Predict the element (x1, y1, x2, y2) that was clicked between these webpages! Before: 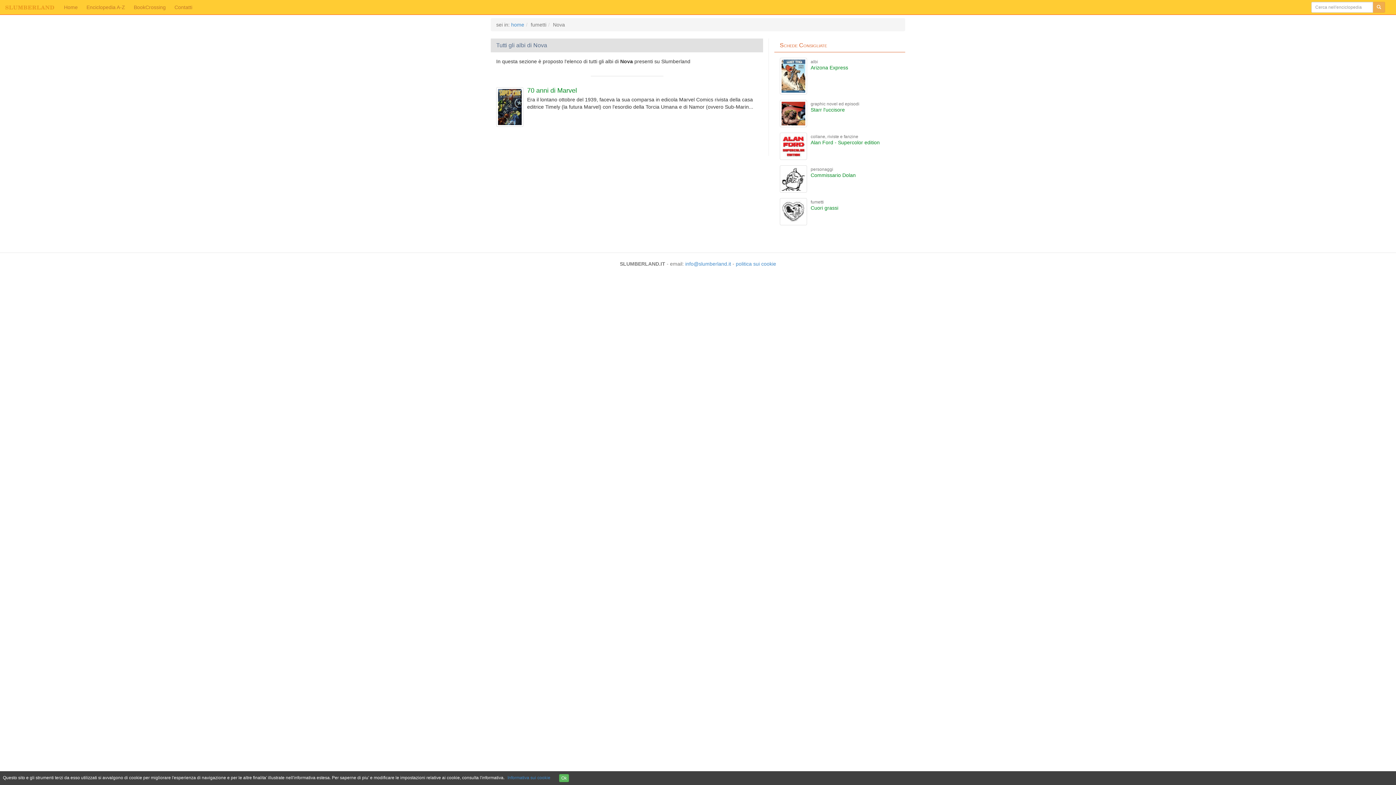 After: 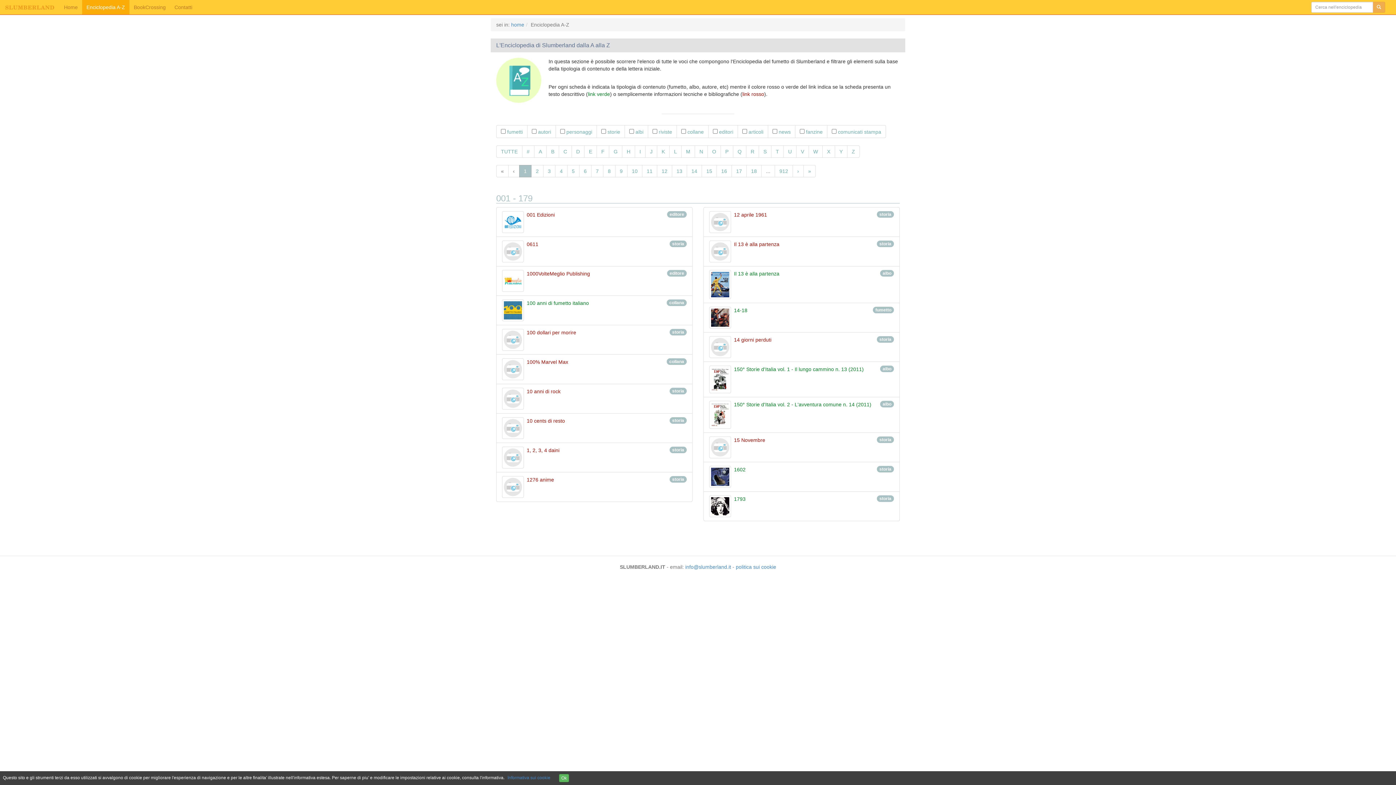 Action: bbox: (82, 0, 129, 14) label: Enciclopedia A-Z